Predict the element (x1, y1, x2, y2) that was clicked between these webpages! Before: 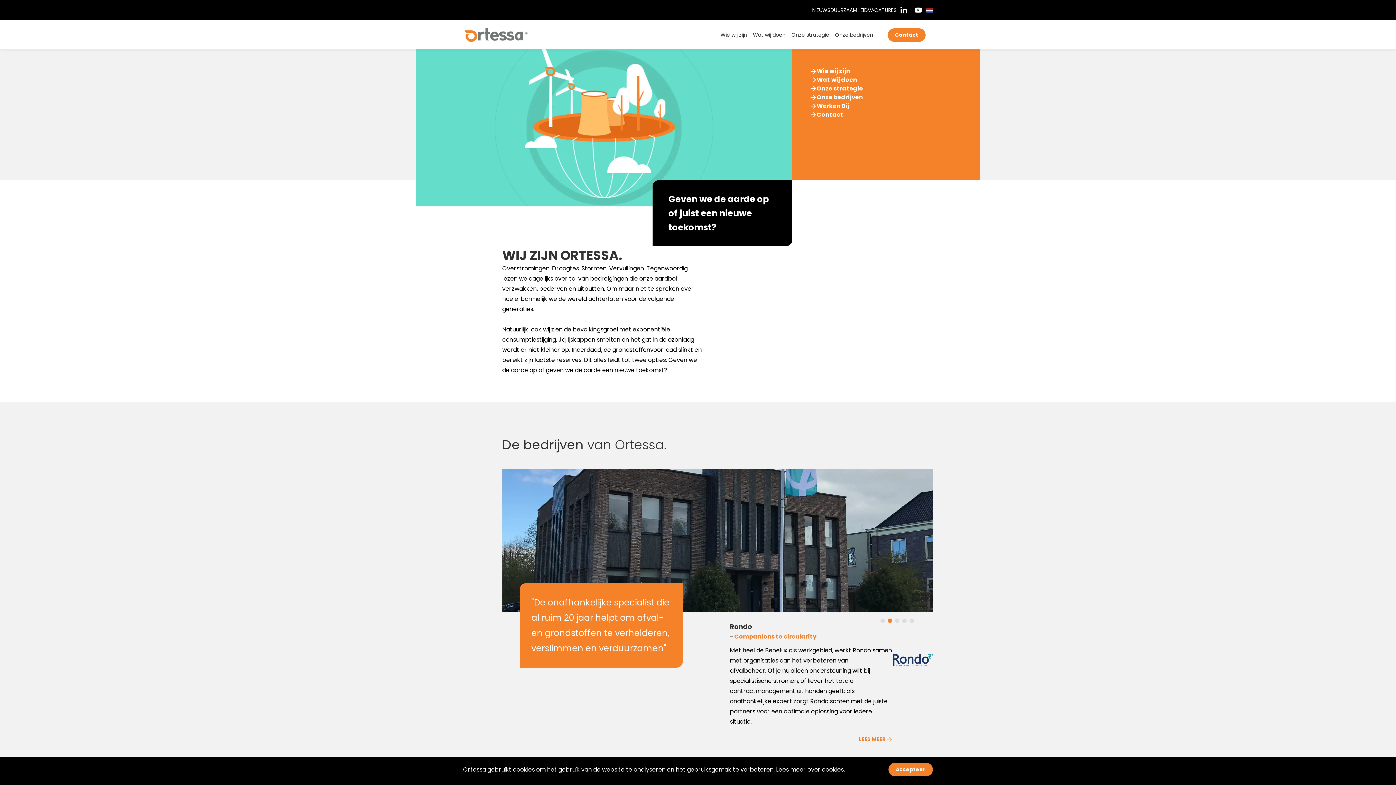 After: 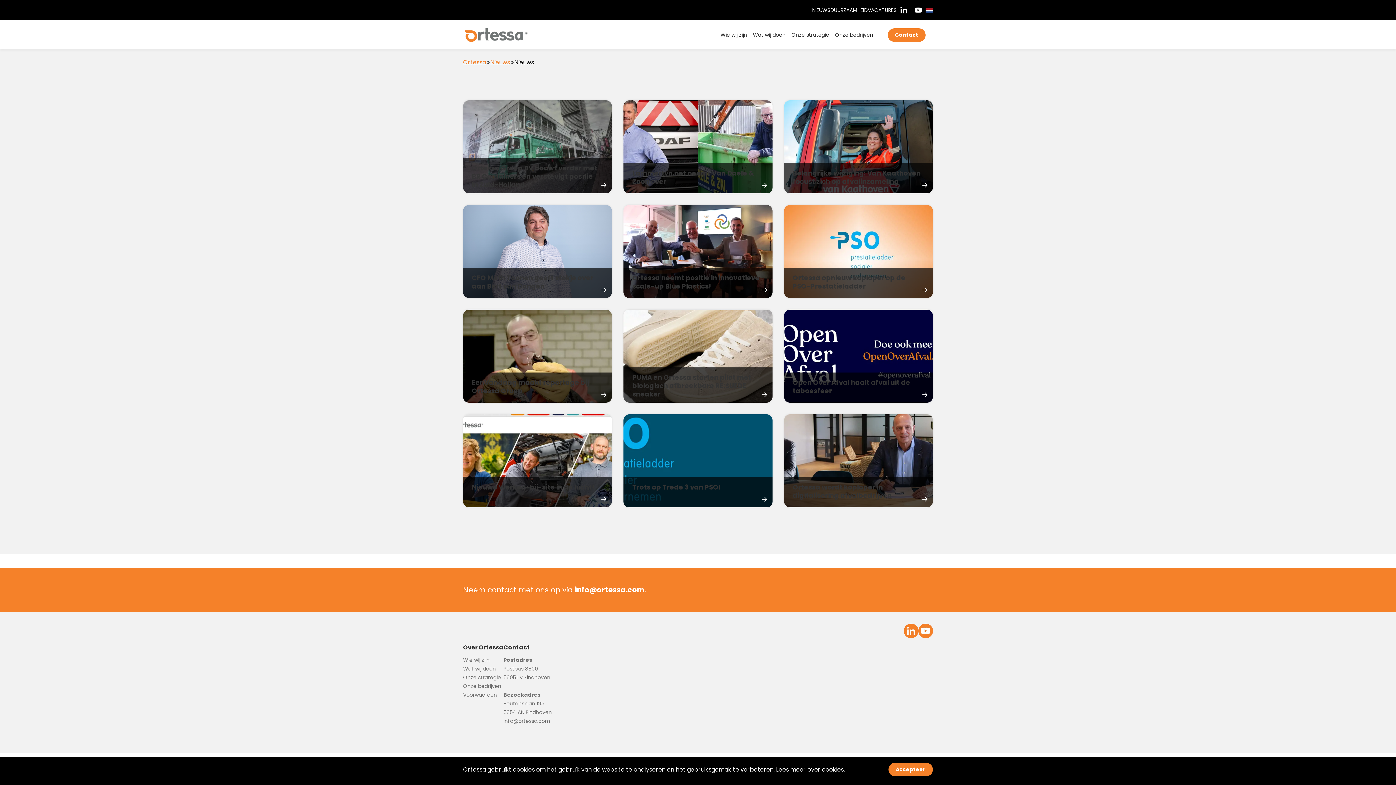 Action: bbox: (812, 6, 830, 14) label: NIEUWS